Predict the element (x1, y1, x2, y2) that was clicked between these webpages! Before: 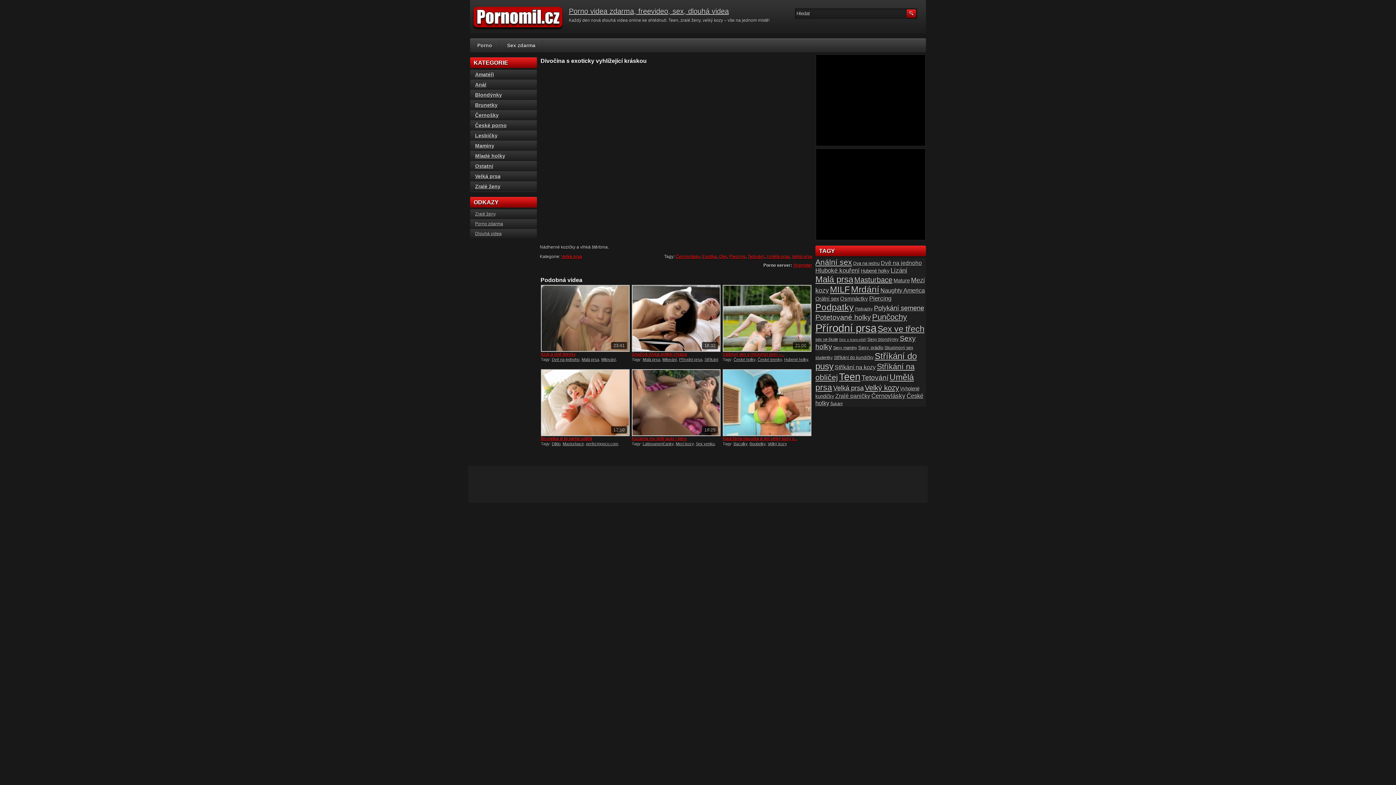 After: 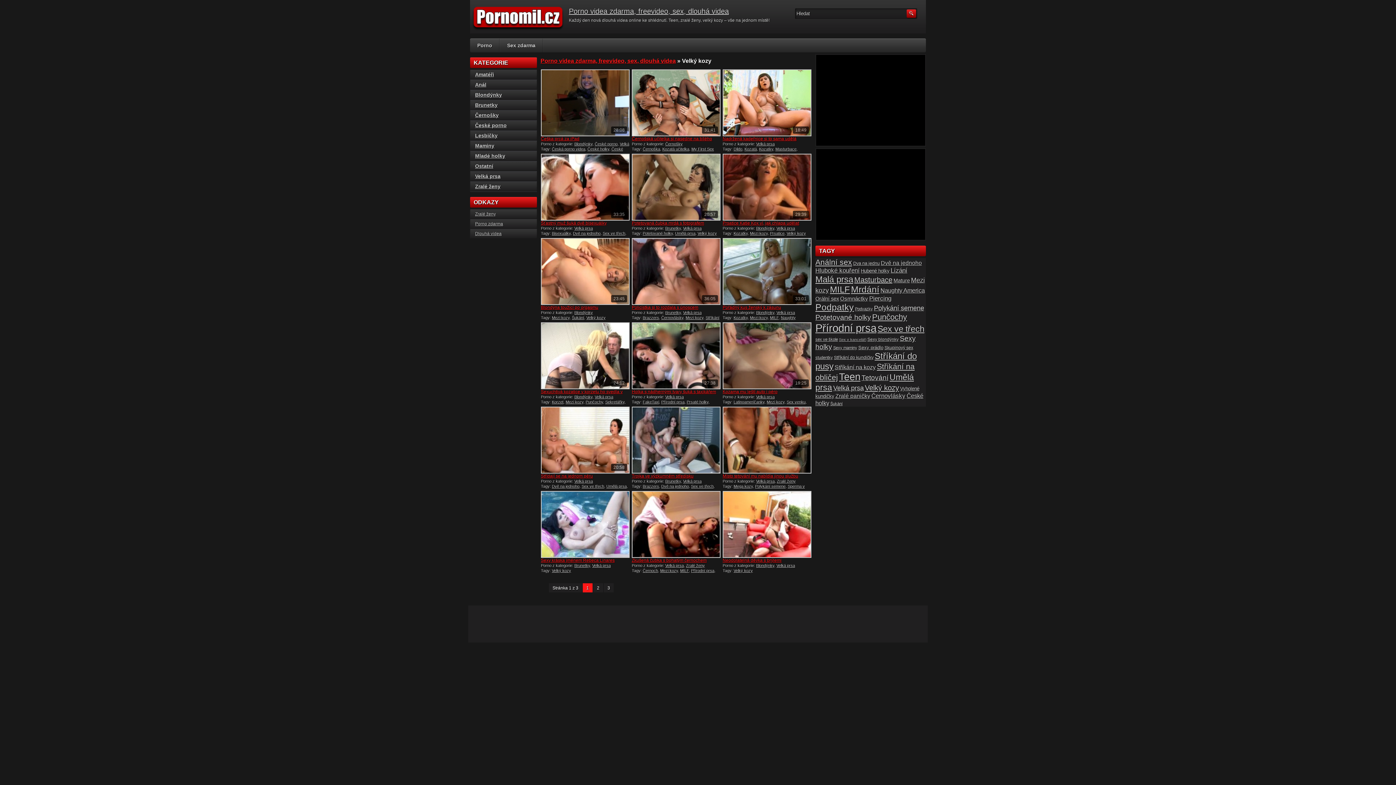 Action: label: Velký kozy bbox: (768, 441, 787, 446)